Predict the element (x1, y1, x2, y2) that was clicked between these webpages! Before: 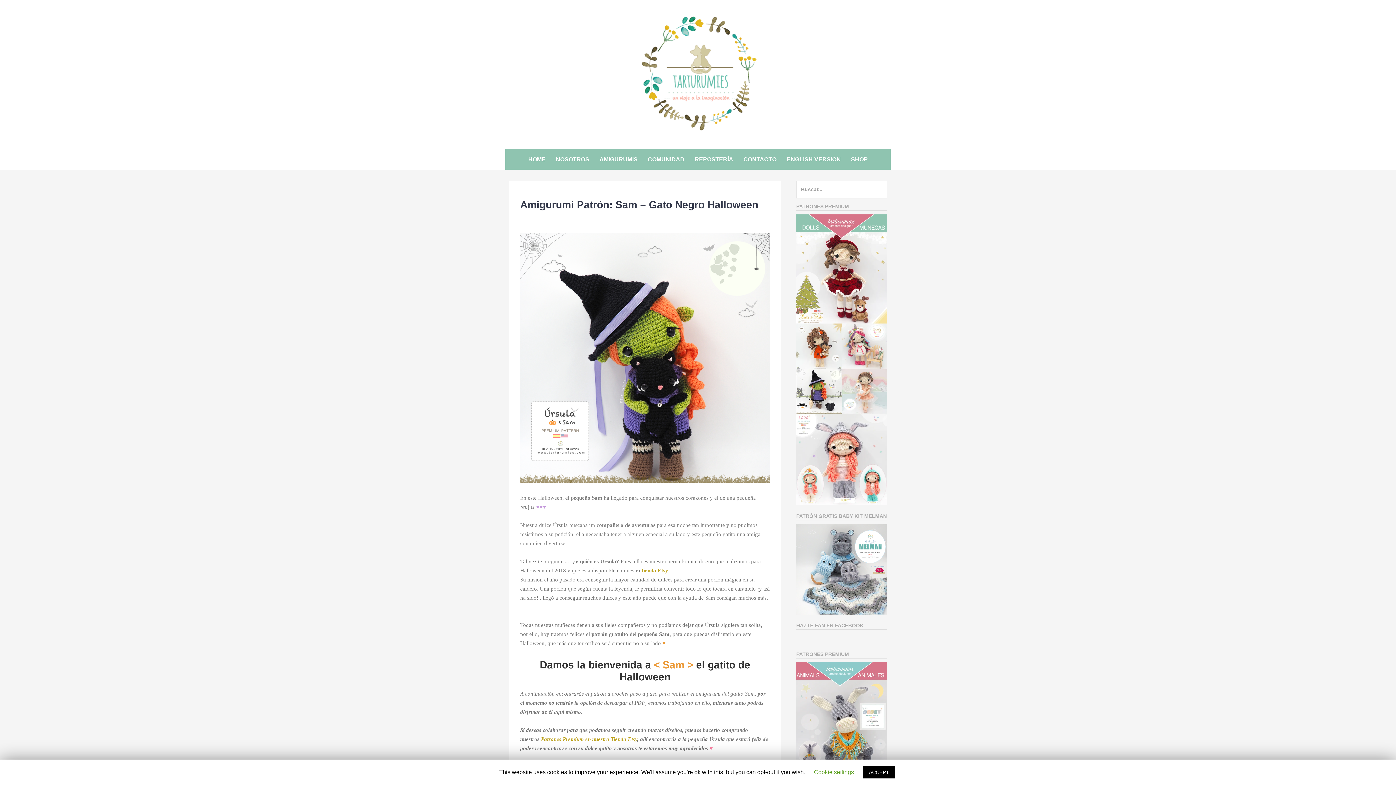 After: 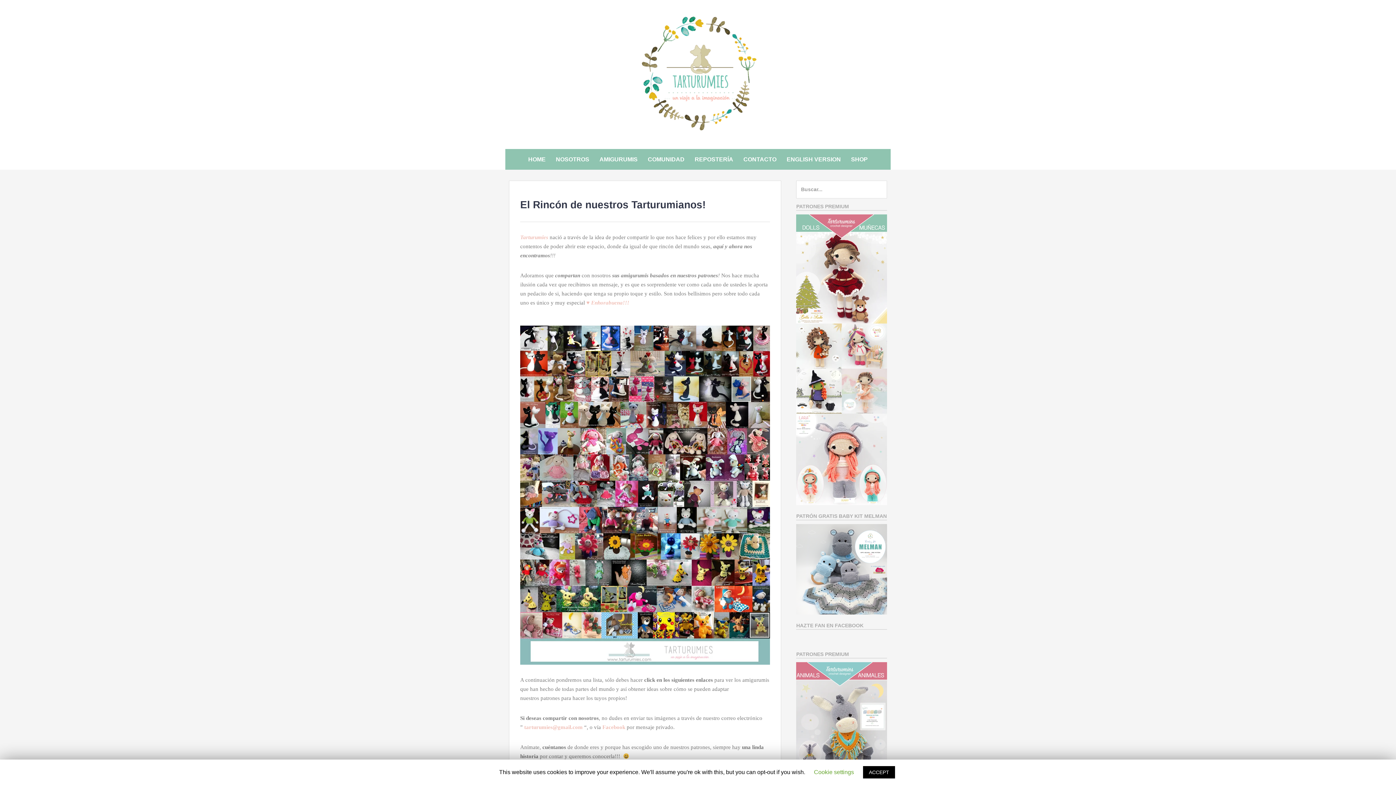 Action: bbox: (643, 152, 689, 166) label: COMUNIDAD